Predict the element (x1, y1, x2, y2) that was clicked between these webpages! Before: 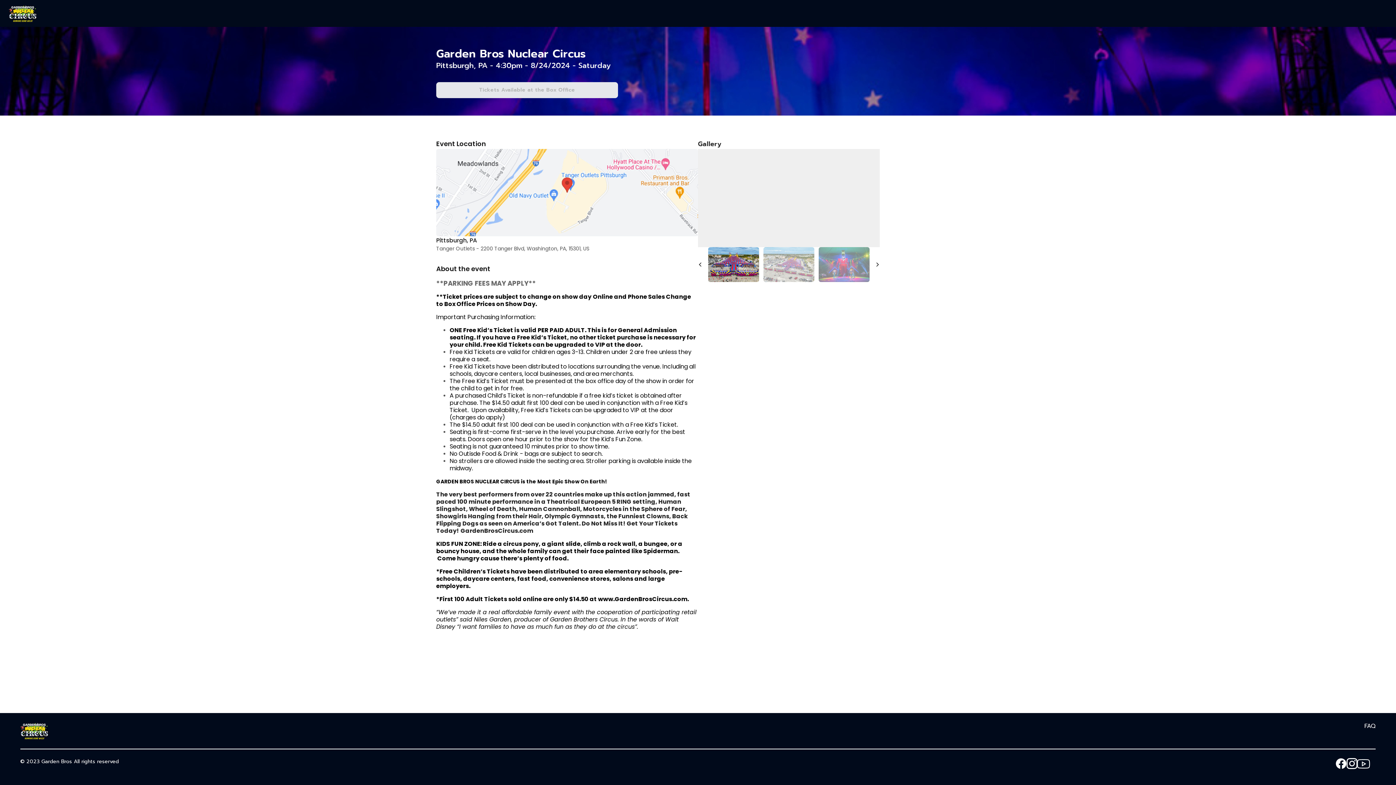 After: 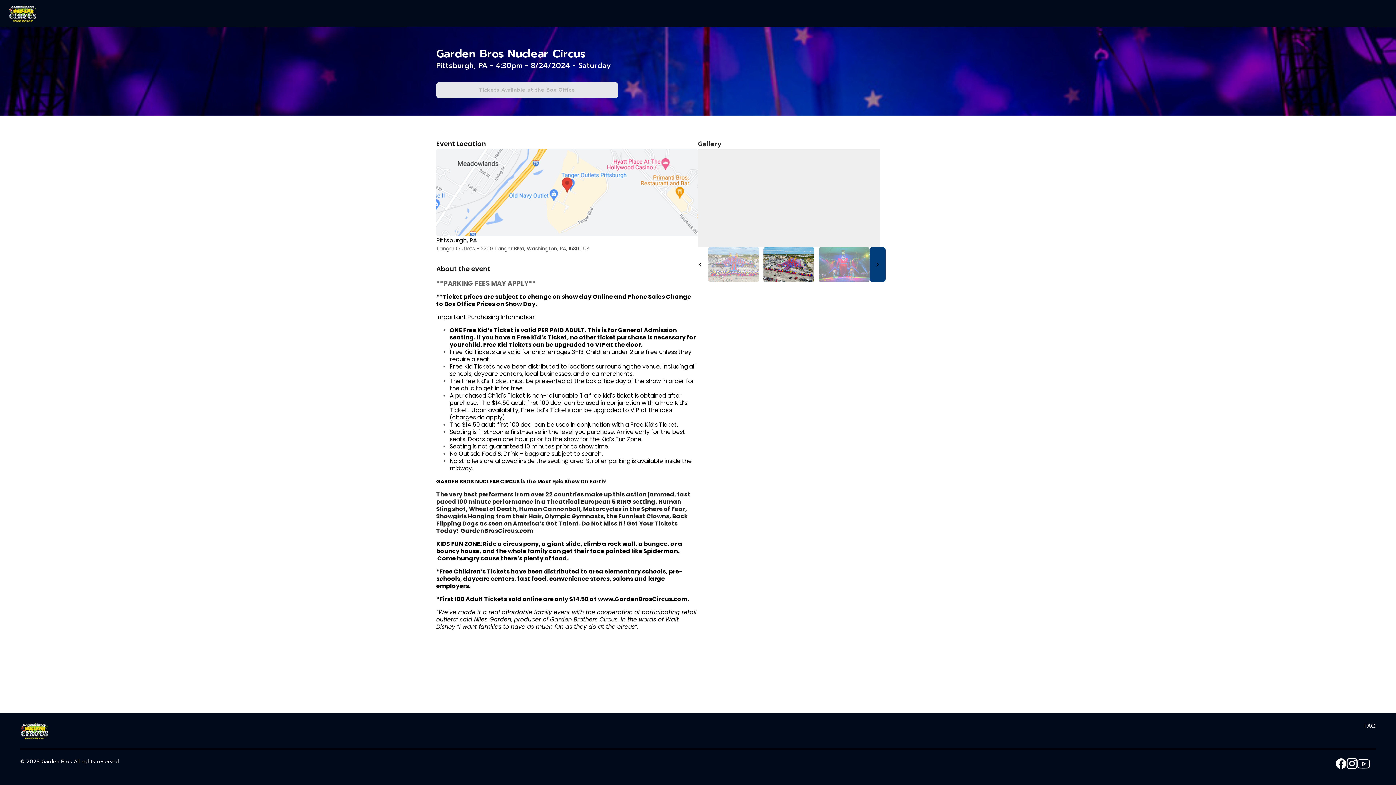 Action: bbox: (869, 247, 885, 282)